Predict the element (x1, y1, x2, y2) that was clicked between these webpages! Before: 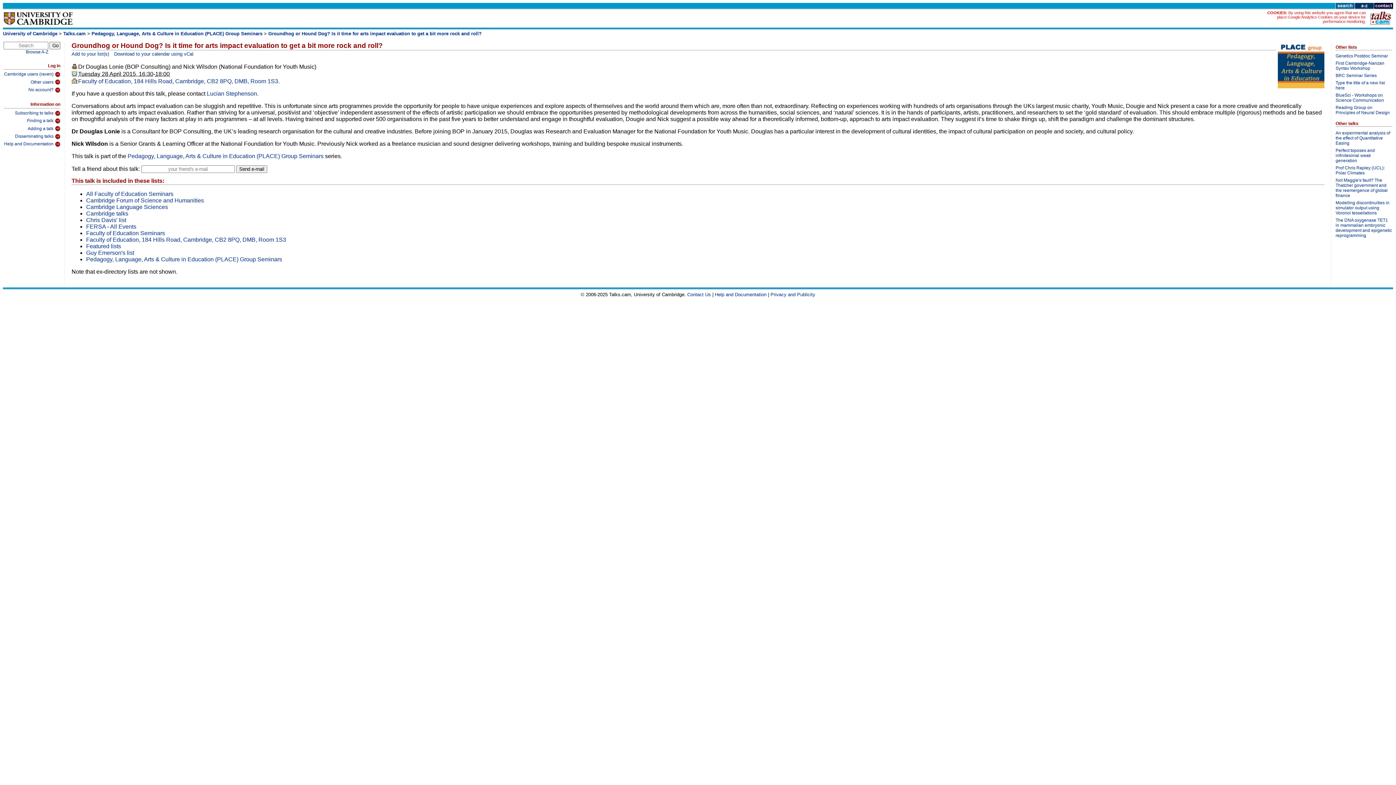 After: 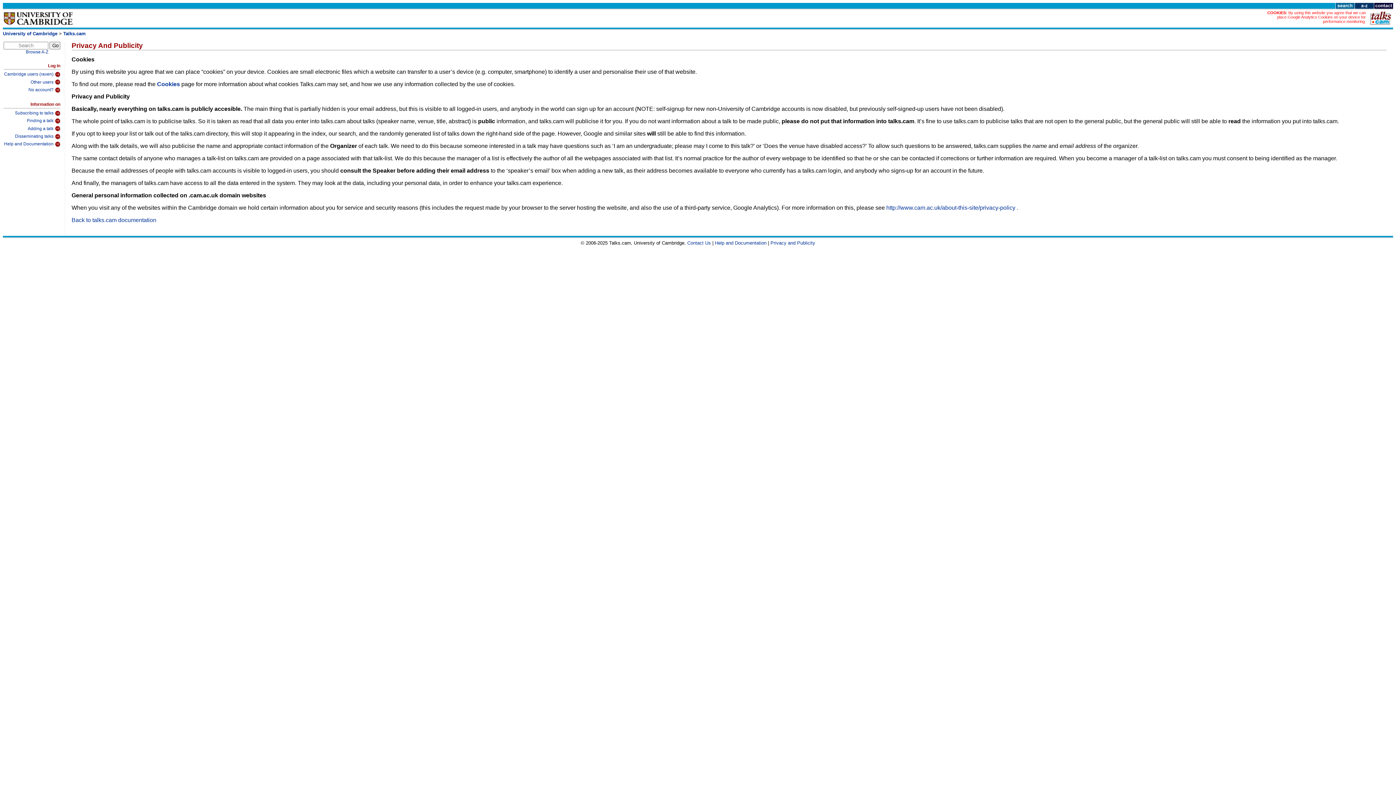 Action: label: Privacy and Publicity bbox: (770, 291, 815, 297)